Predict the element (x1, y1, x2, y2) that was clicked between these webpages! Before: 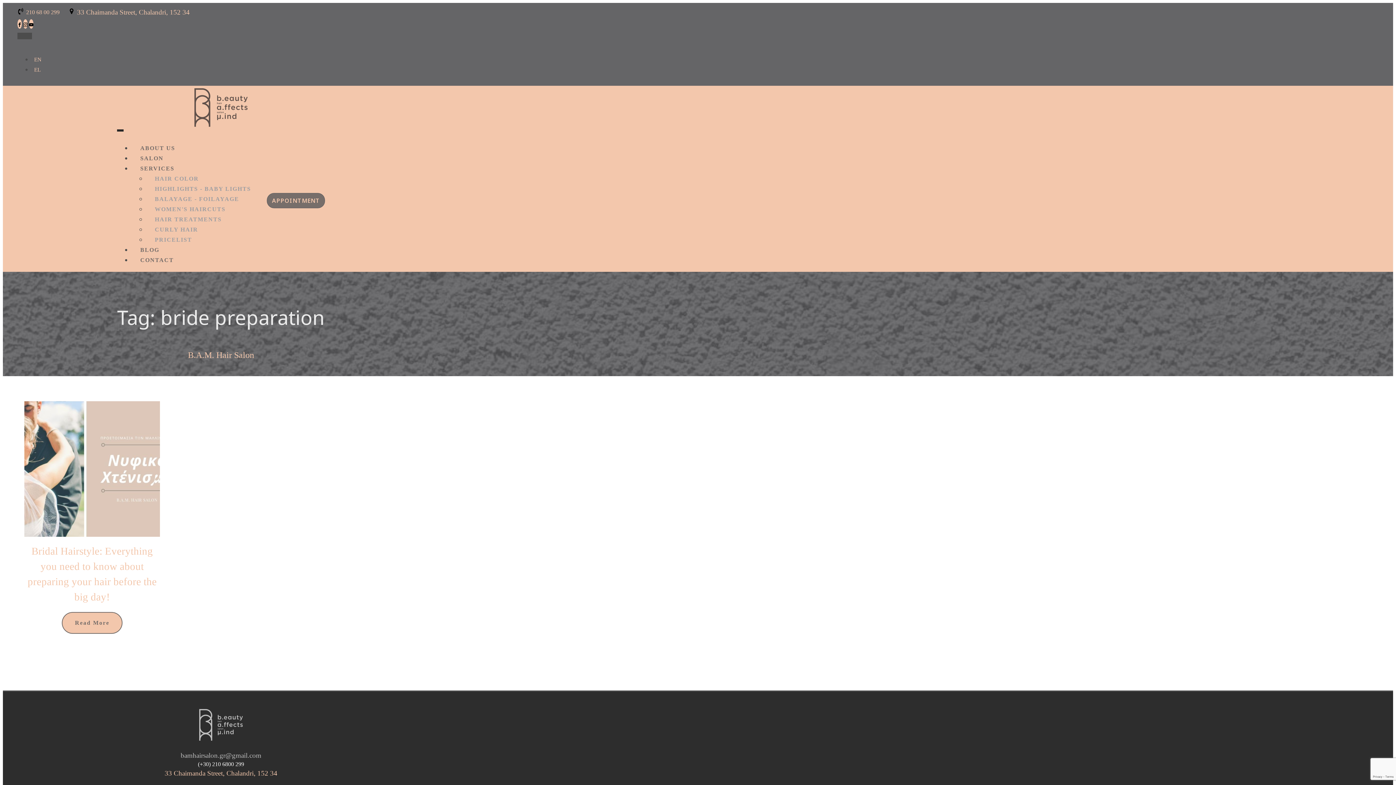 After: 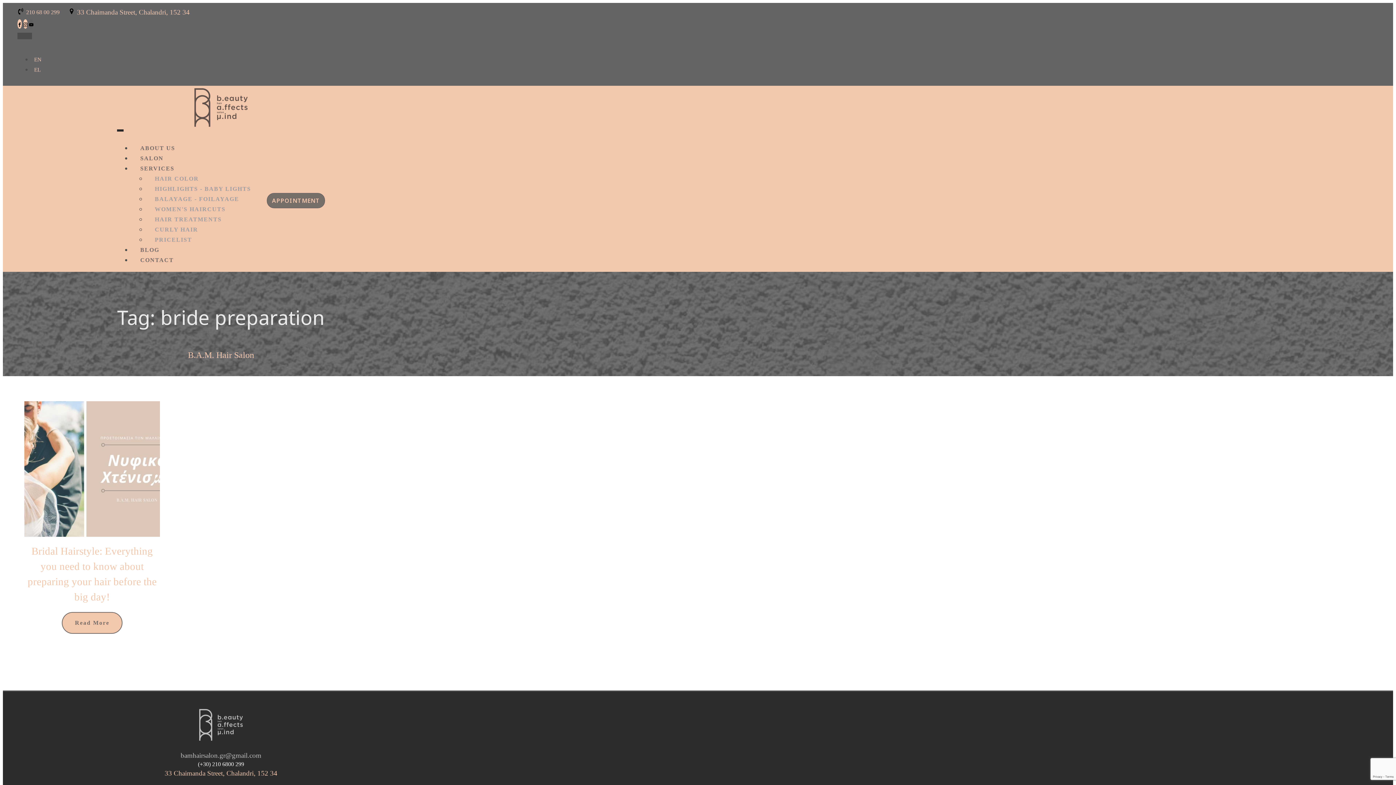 Action: bbox: (29, 19, 33, 28)